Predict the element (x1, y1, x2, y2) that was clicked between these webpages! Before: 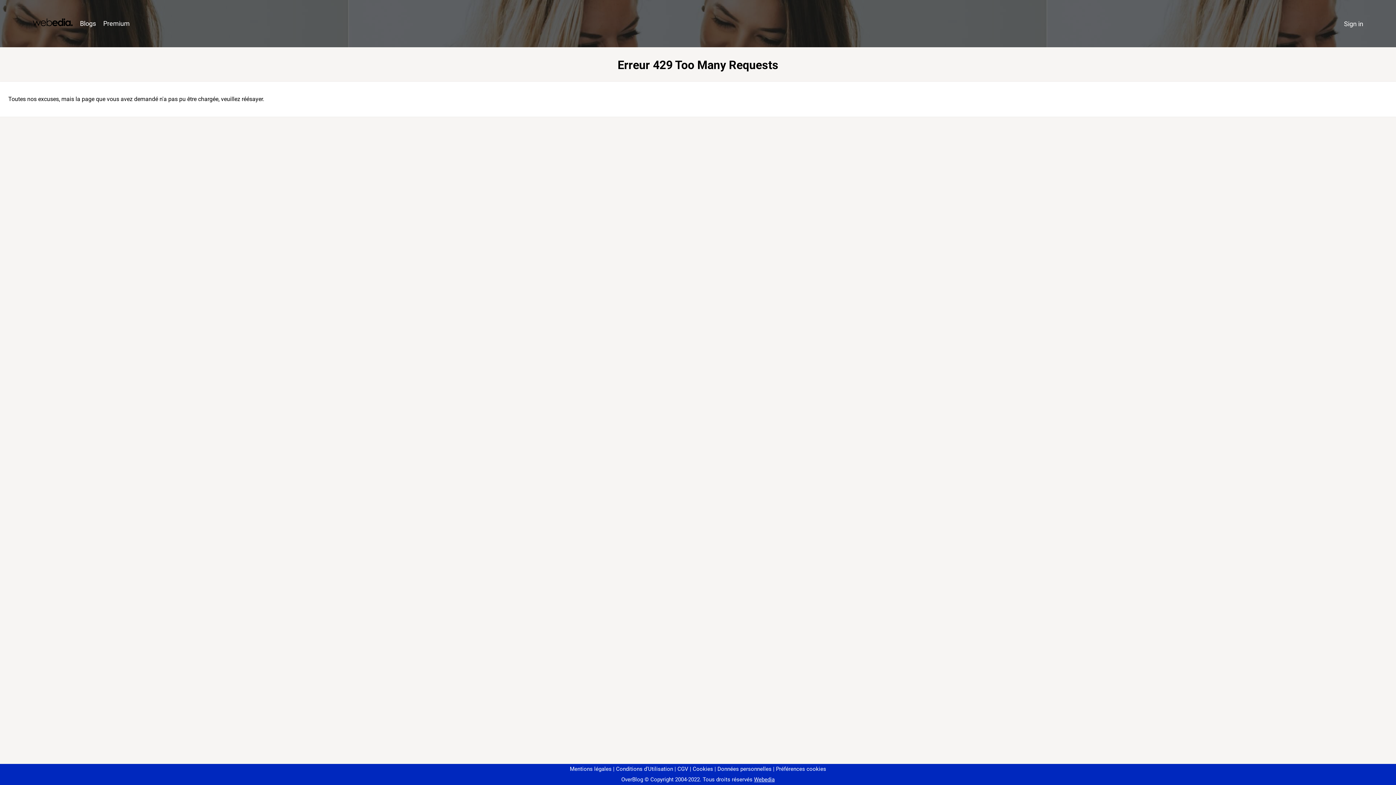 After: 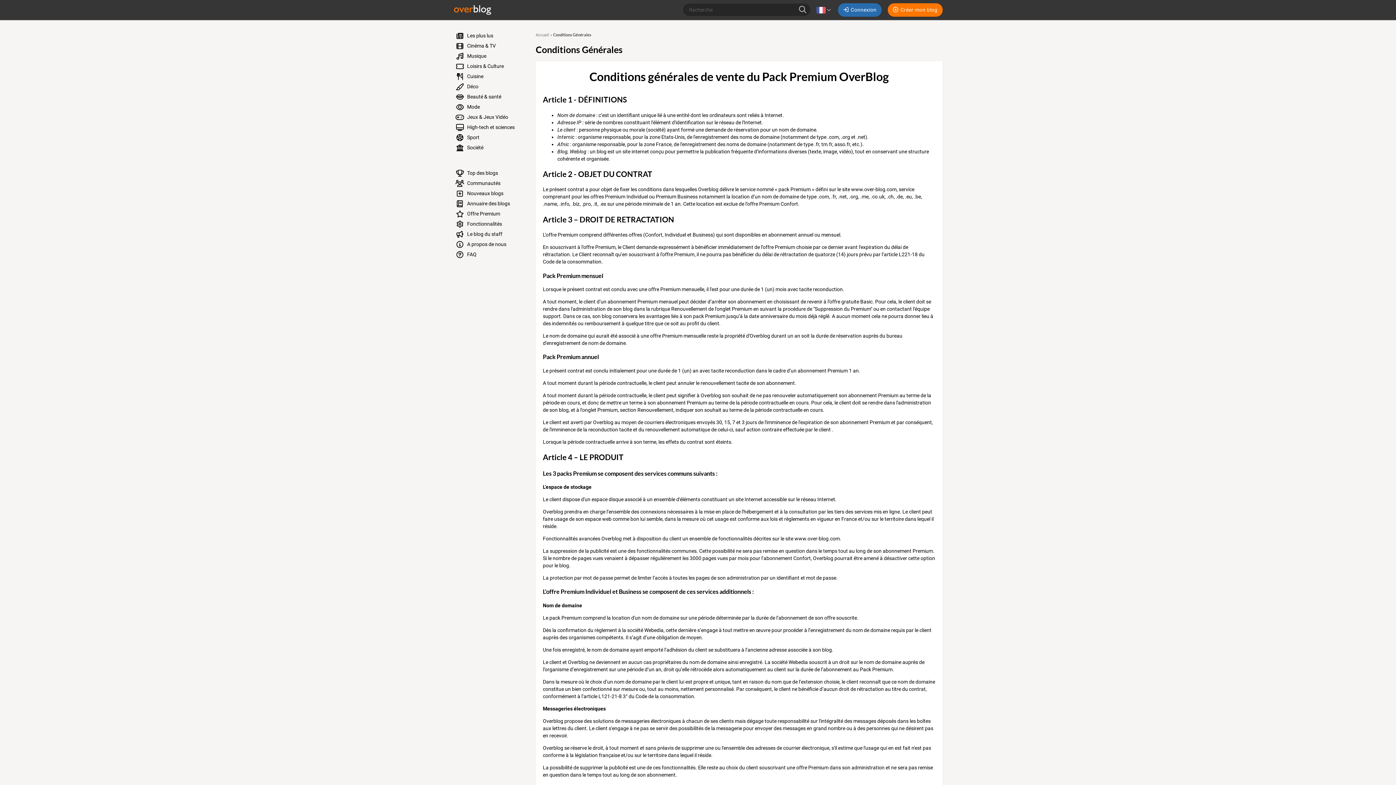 Action: label: CGV bbox: (674, 766, 688, 772)